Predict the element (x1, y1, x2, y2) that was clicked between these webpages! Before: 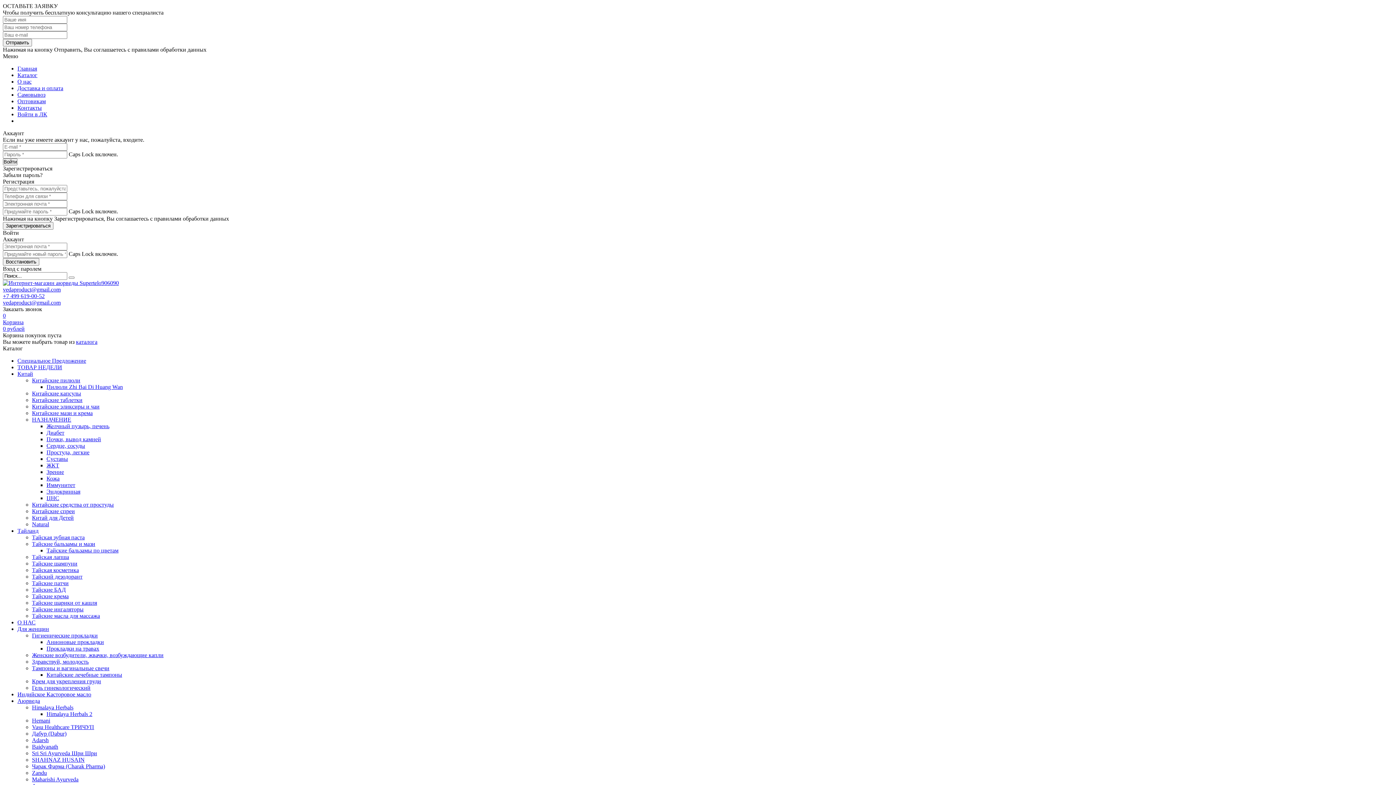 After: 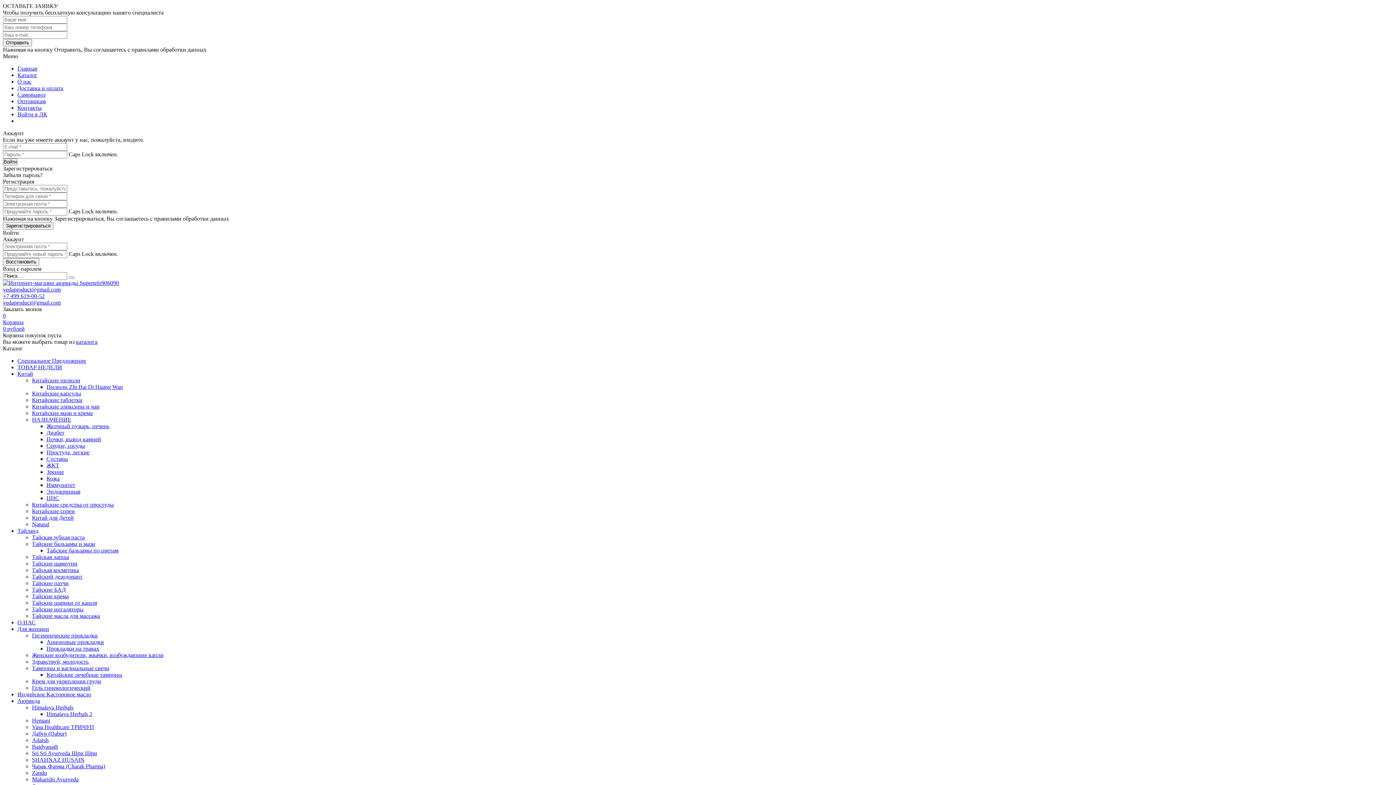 Action: bbox: (17, 626, 49, 632) label: Для женщин